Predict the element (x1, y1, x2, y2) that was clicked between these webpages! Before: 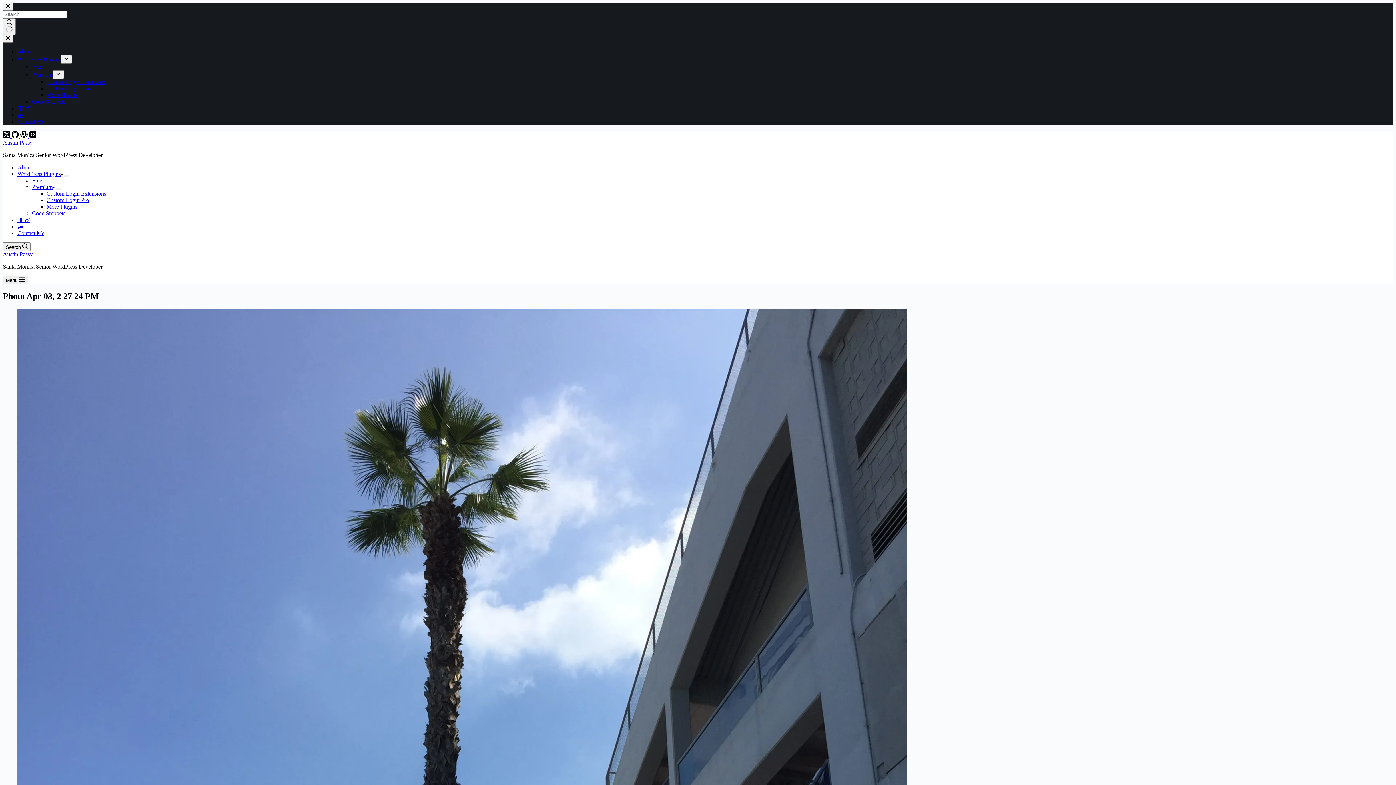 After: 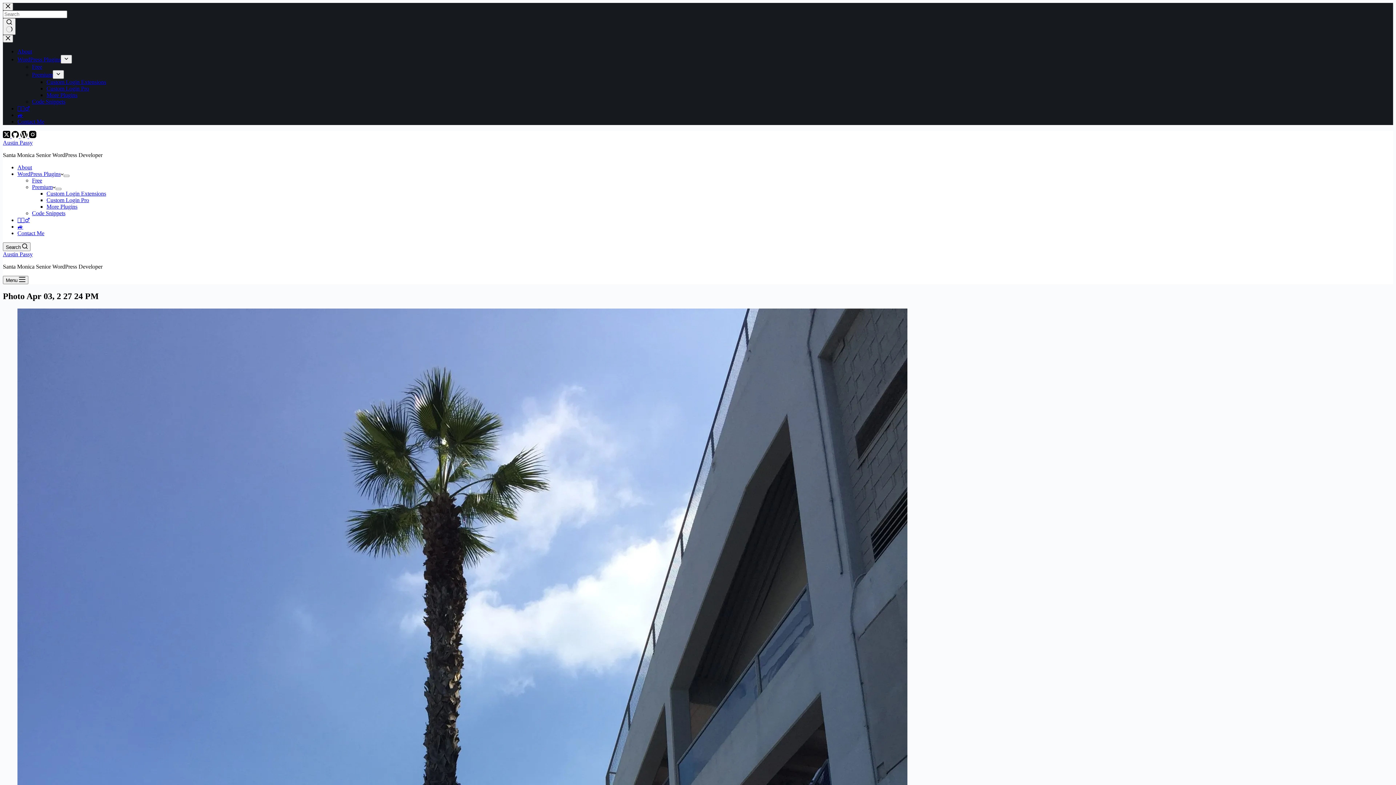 Action: label: X (Twitter) bbox: (2, 133, 11, 139)